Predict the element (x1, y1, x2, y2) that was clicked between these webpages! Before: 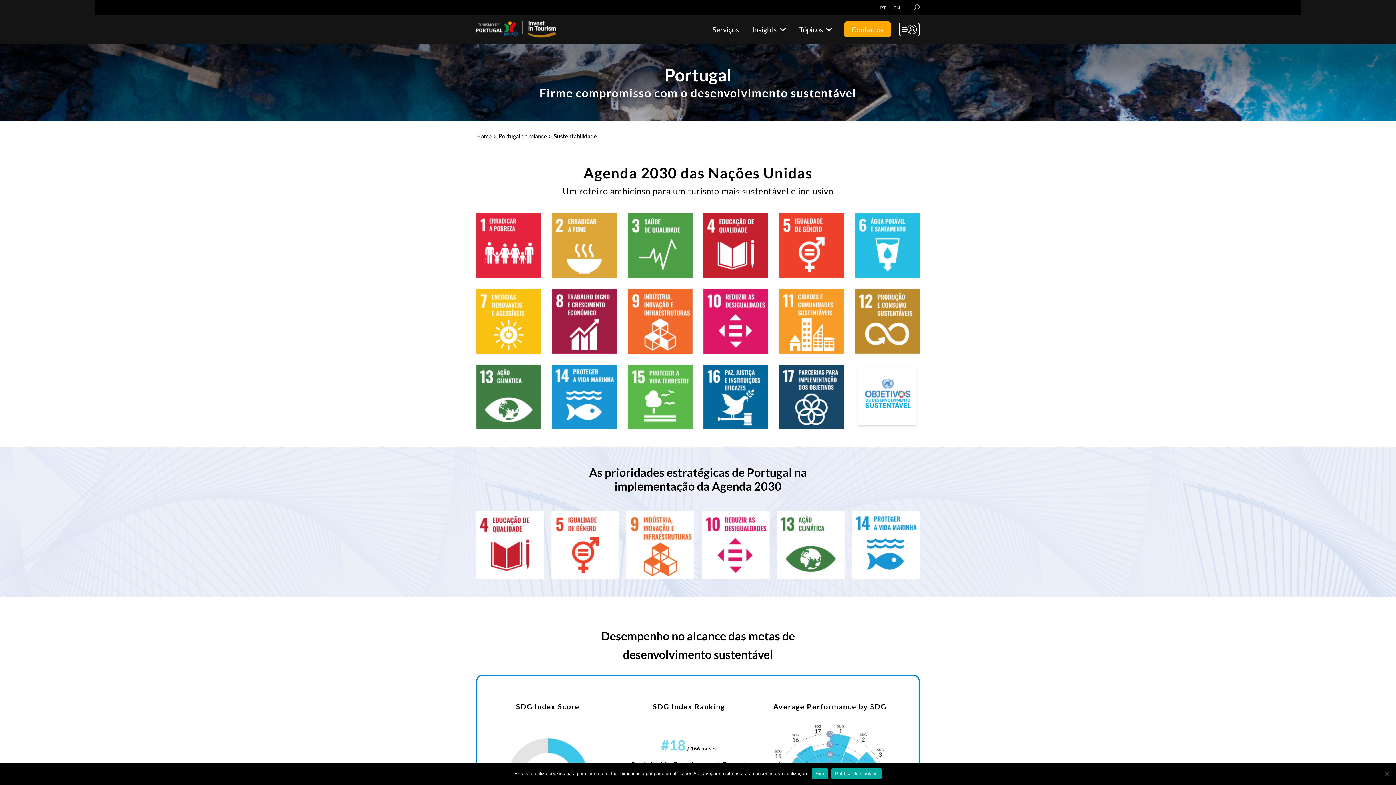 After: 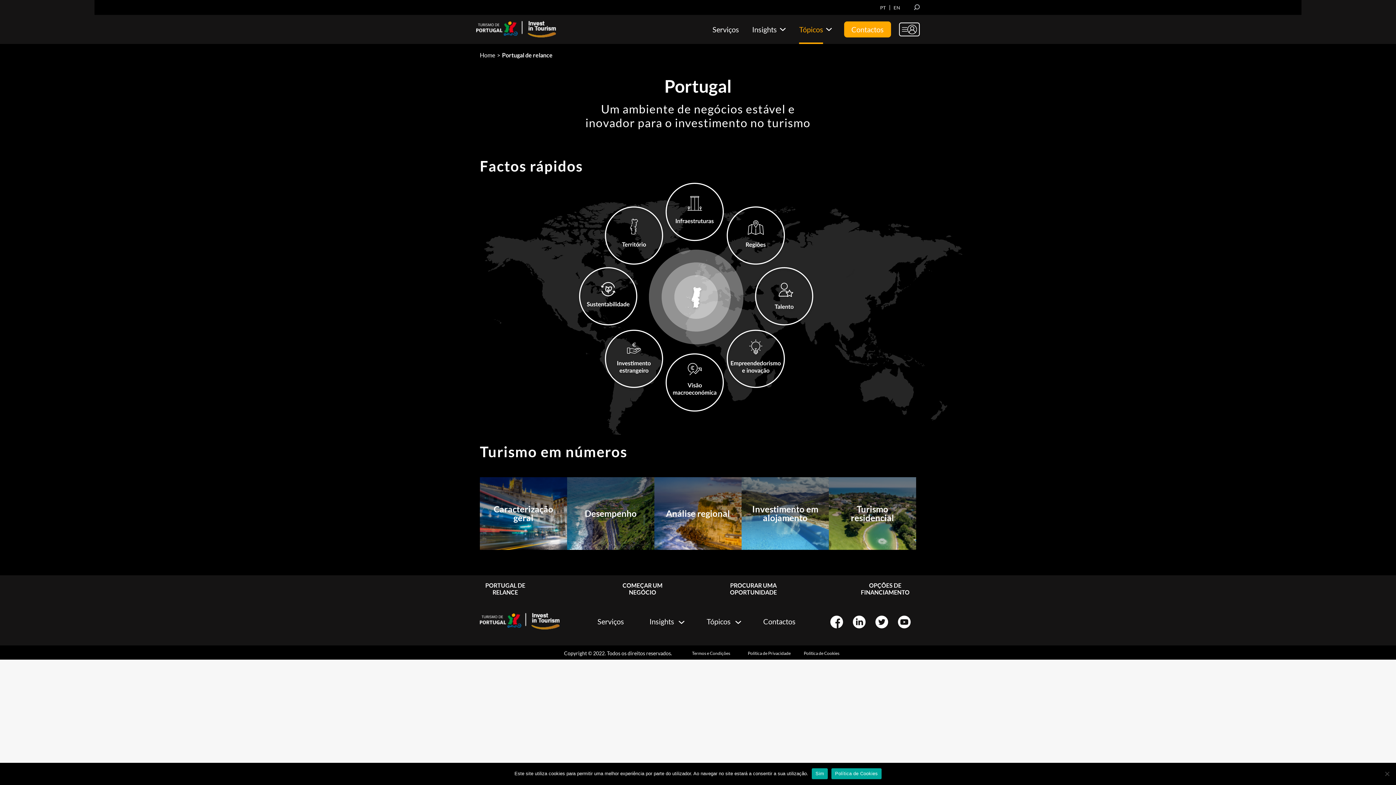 Action: bbox: (498, 132, 546, 140) label: Portugal de relance